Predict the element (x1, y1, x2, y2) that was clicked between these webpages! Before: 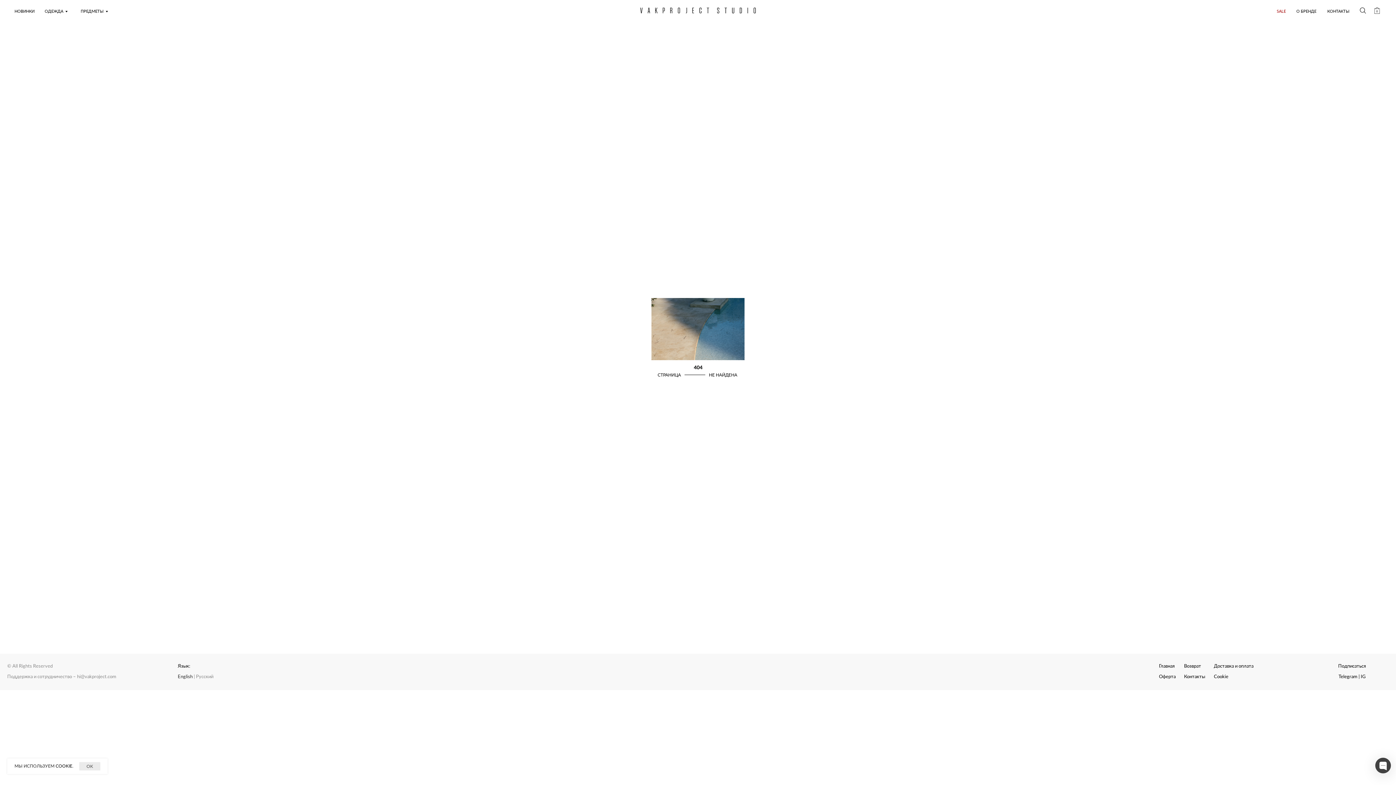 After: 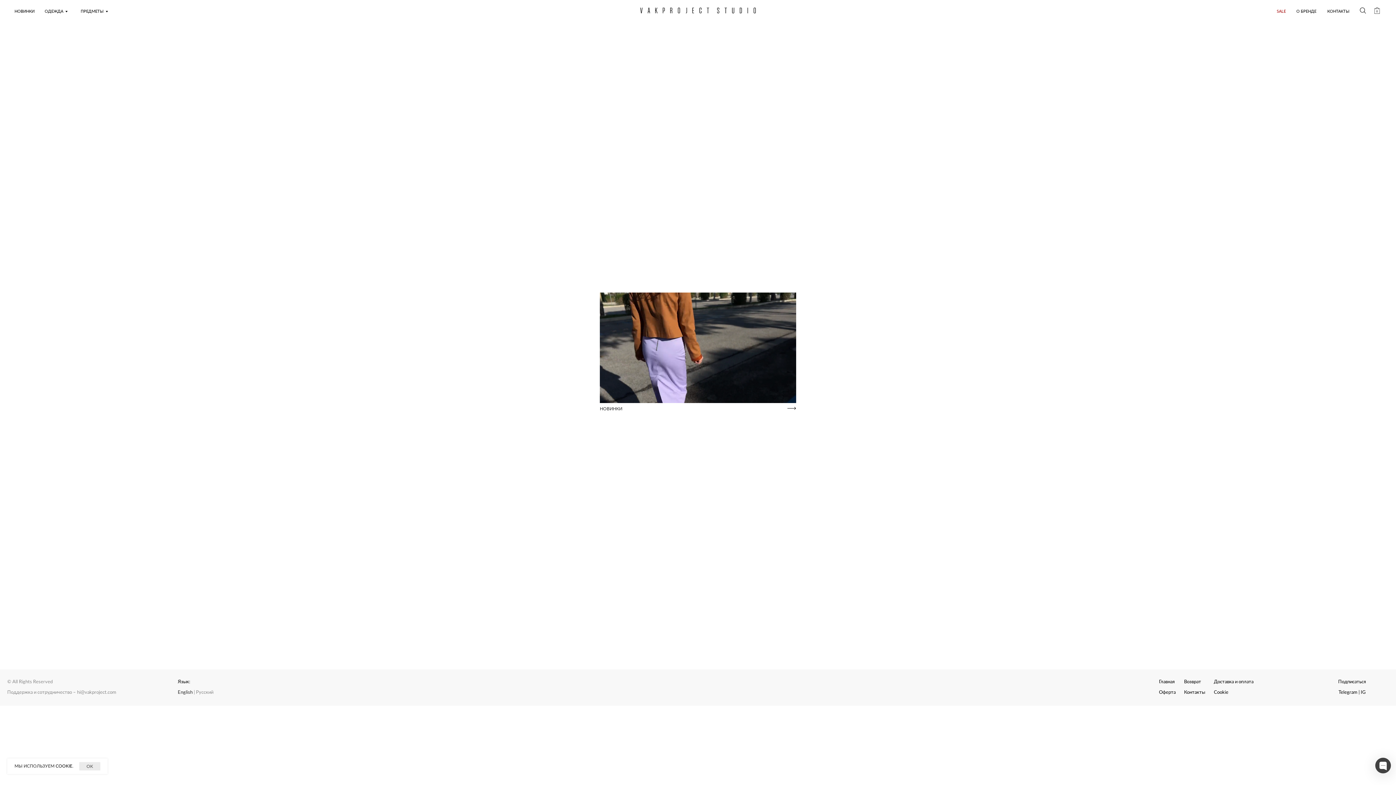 Action: label: Главная bbox: (1159, 663, 1174, 669)